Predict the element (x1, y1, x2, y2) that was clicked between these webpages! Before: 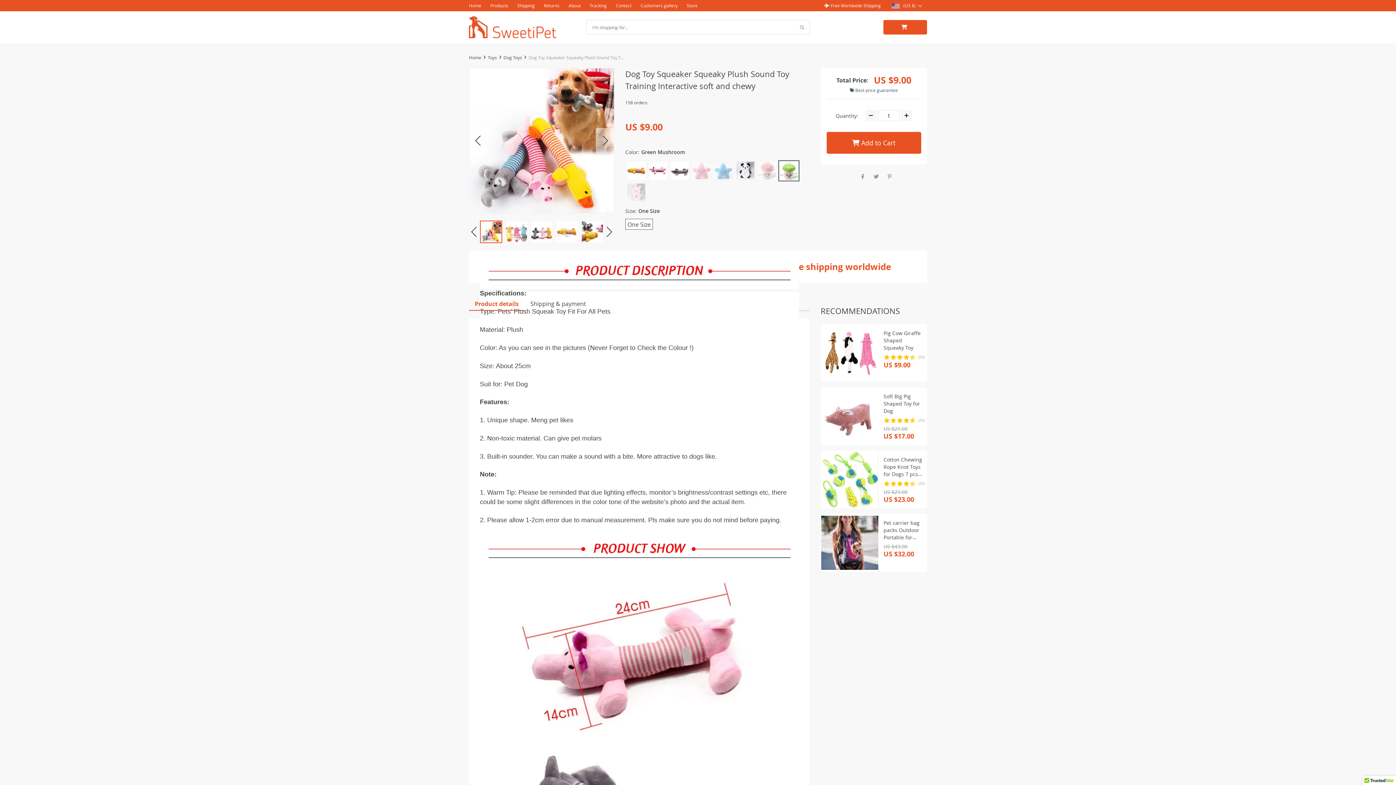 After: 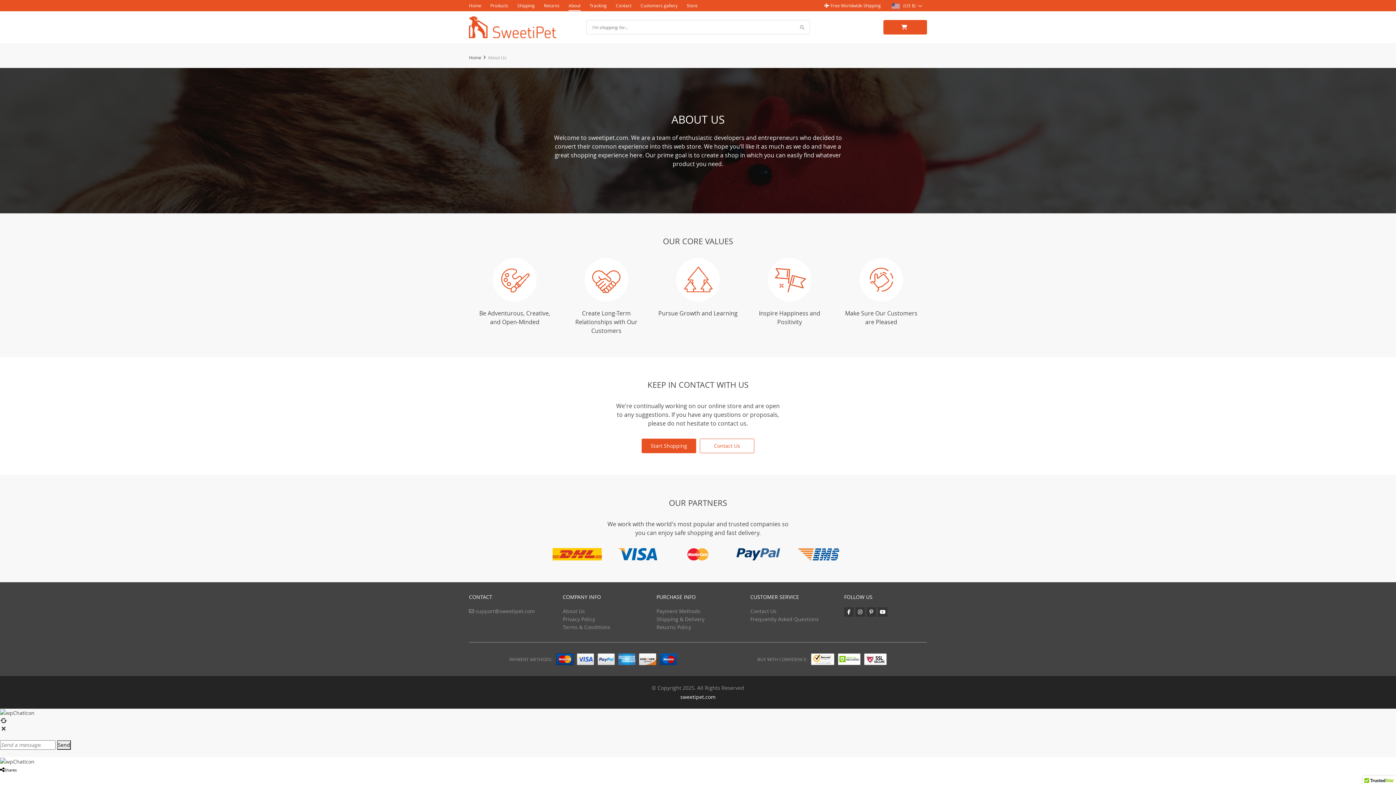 Action: bbox: (568, 0, 580, 10) label: About